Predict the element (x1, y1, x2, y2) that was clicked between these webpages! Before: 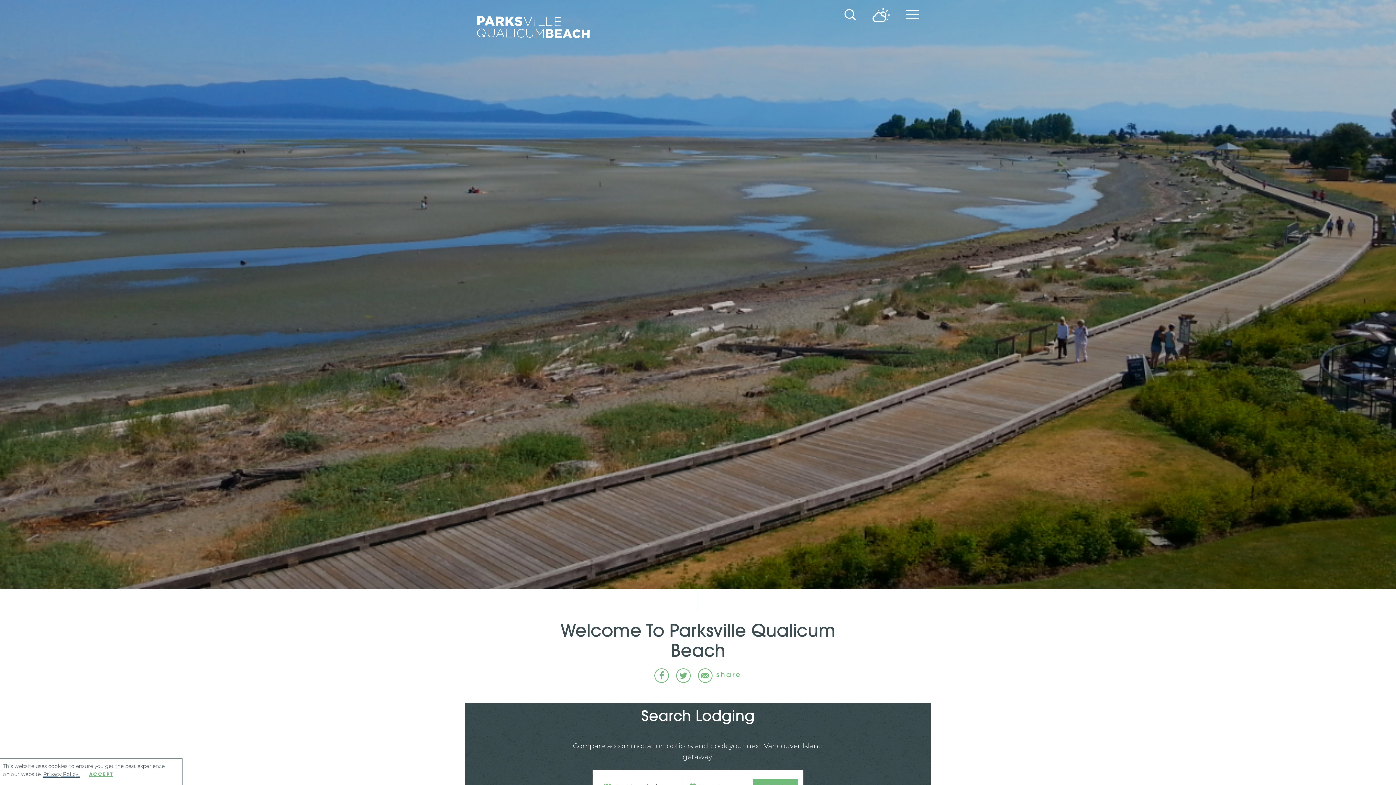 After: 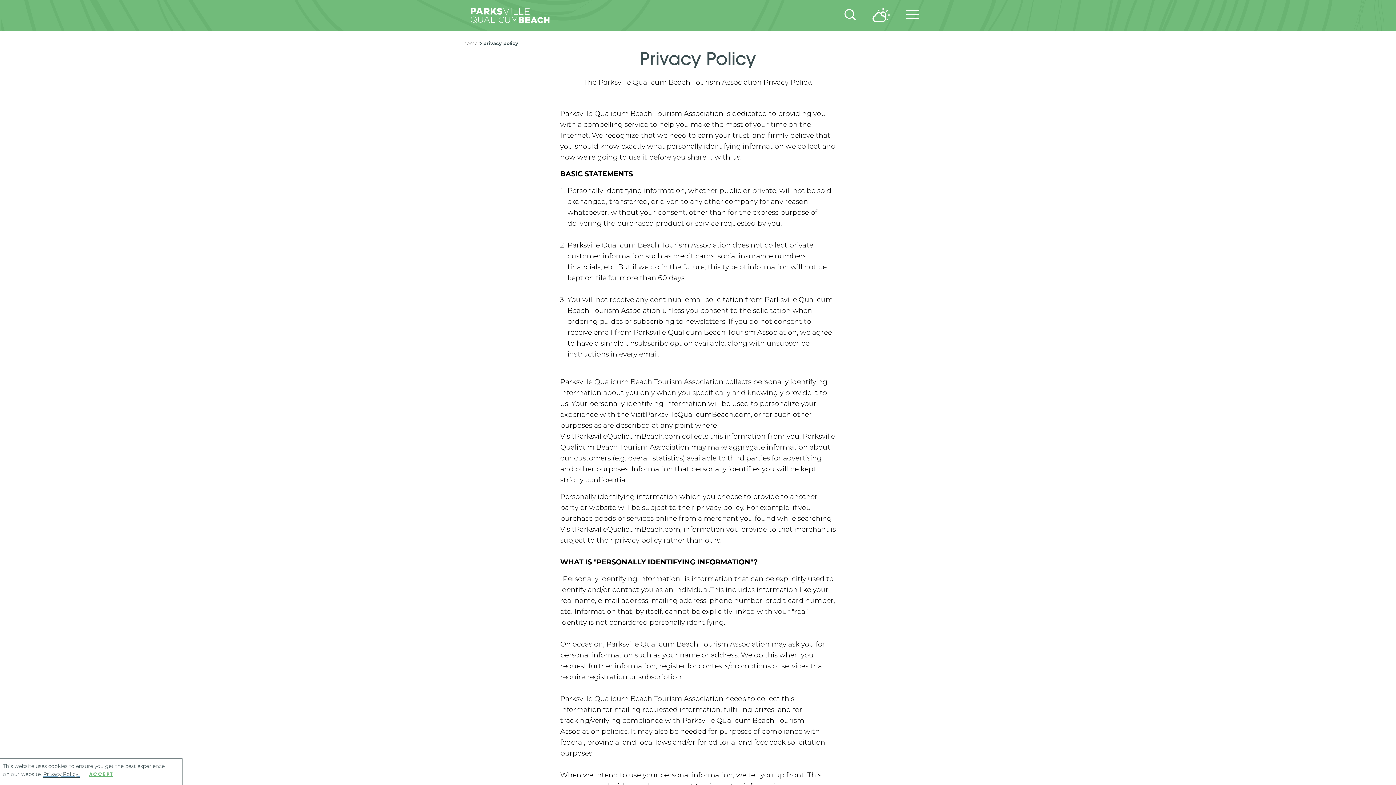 Action: label: Privacy Policy  bbox: (43, 771, 79, 777)